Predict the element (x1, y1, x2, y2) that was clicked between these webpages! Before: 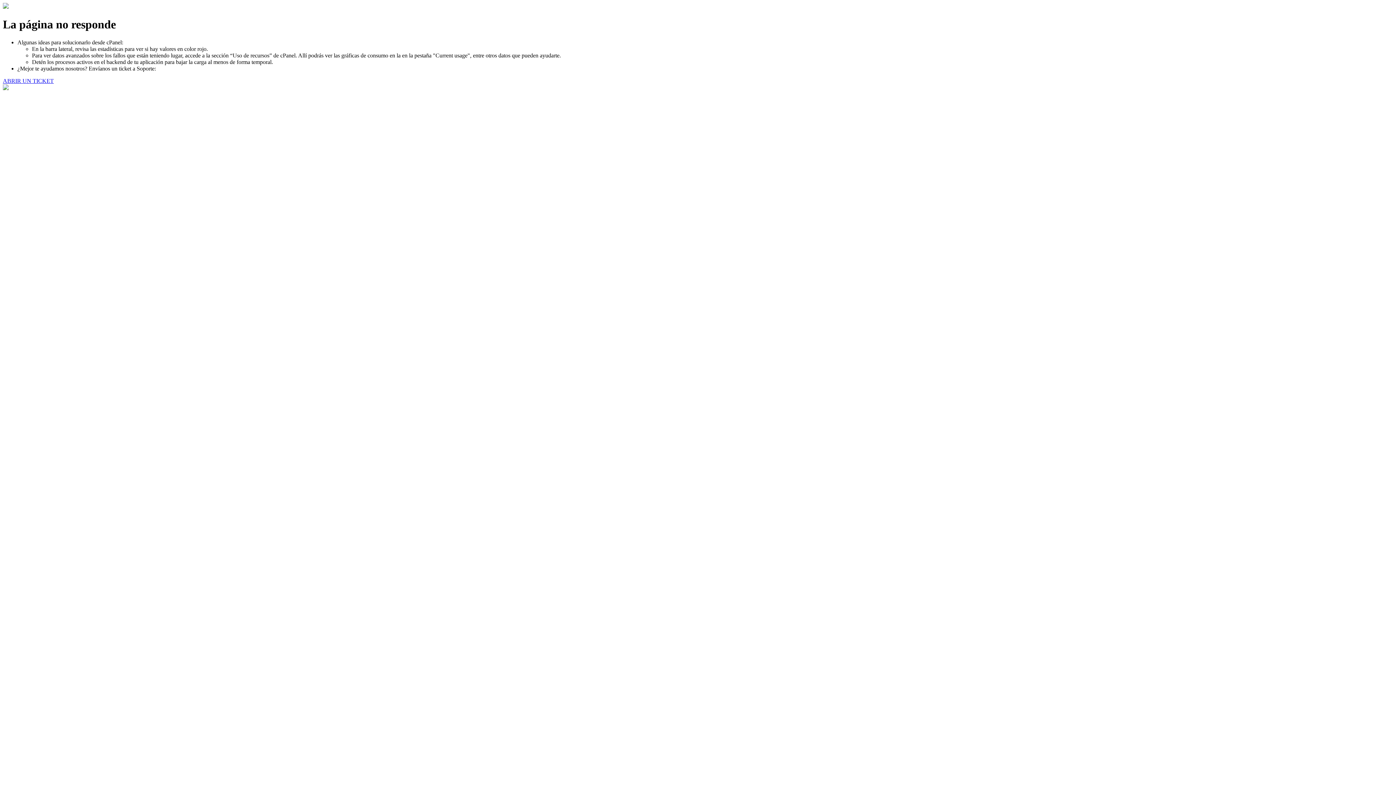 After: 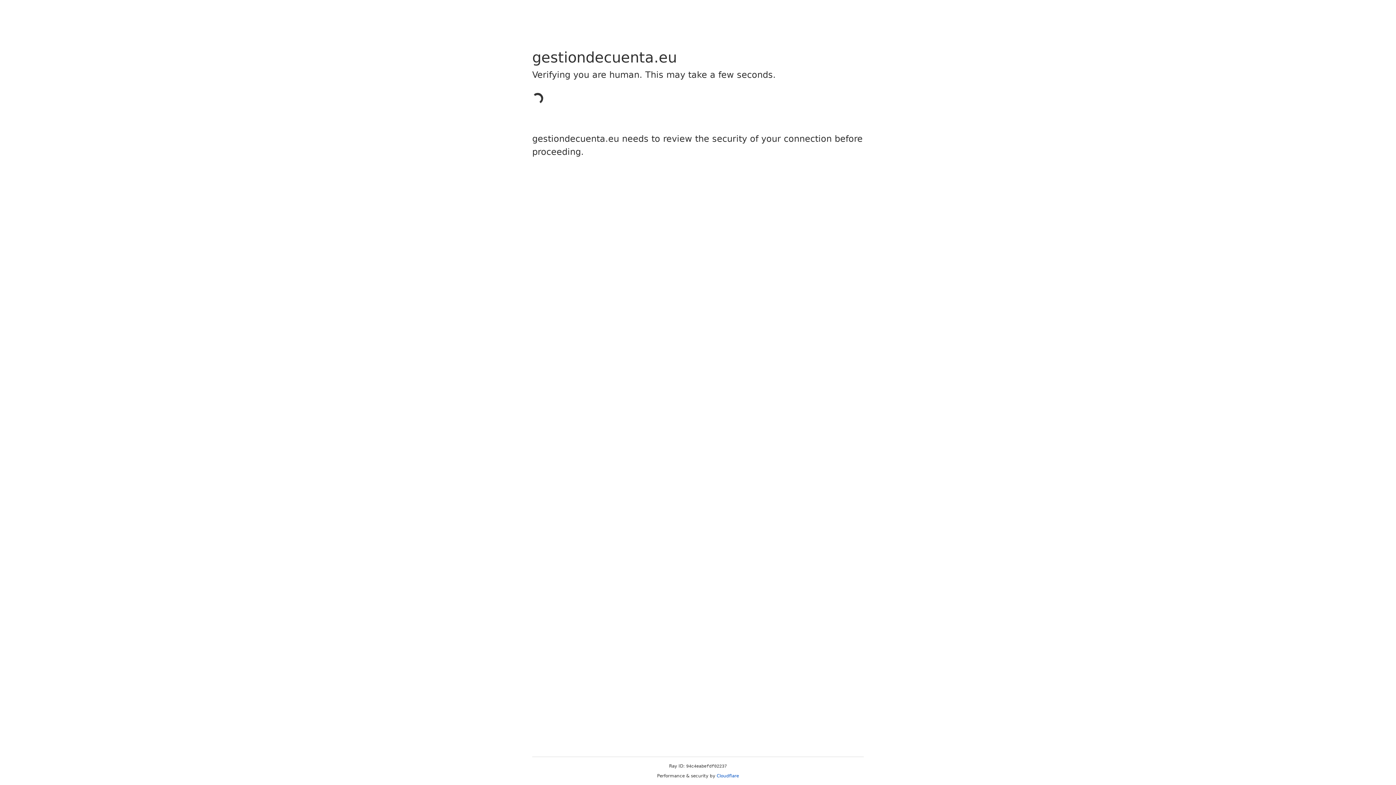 Action: label: ABRIR UN TICKET bbox: (2, 77, 53, 83)